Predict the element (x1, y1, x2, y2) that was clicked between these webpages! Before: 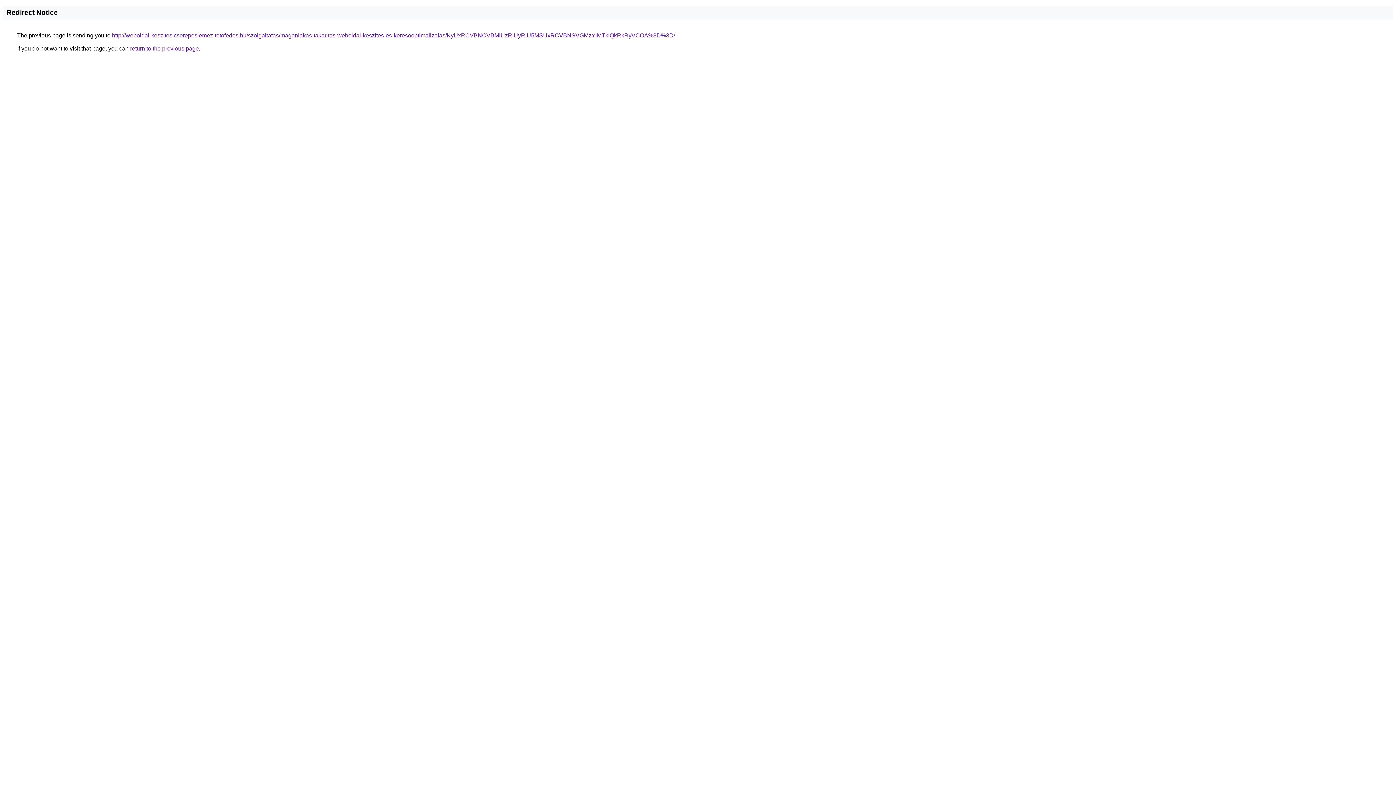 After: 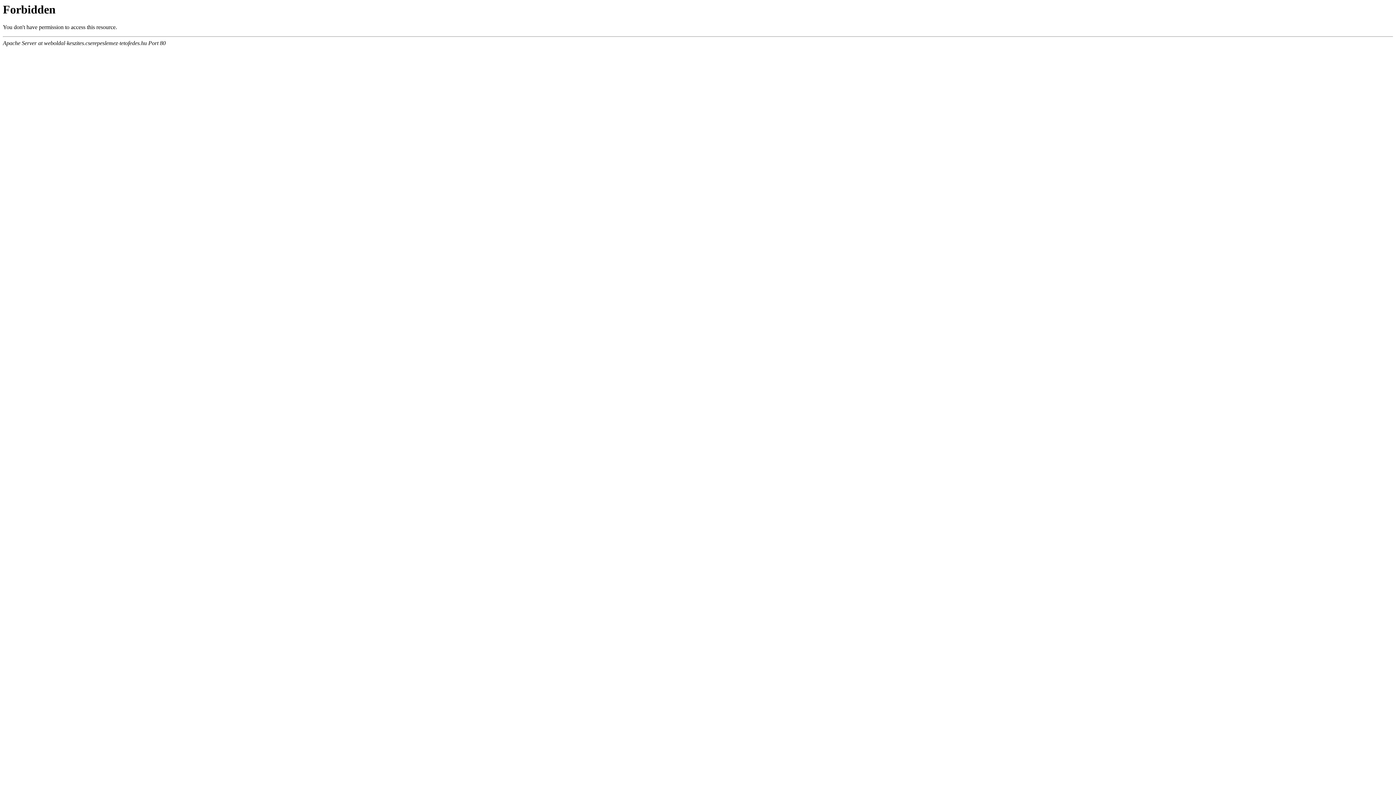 Action: bbox: (112, 32, 675, 38) label: http://weboldal-keszites.cserepeslemez-tetofedes.hu/szolgaltatas/maganlakas-takaritas-weboldal-keszites-es-keresooptimalizalas/KyUxRCVBNCVBMiUzRiUyRiU5MSUxRCVBNSVGMzYlMTklQkRkRyVCOA%3D%3D/